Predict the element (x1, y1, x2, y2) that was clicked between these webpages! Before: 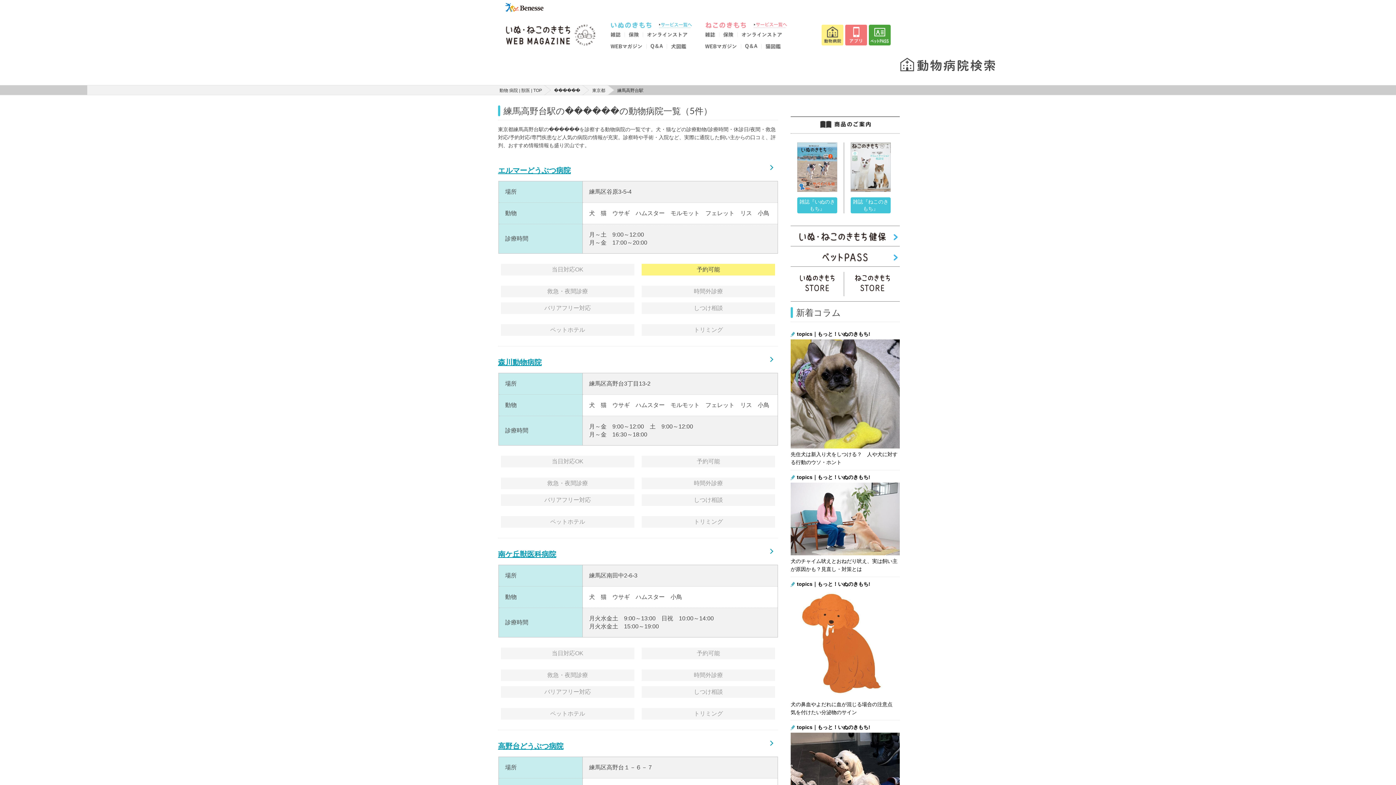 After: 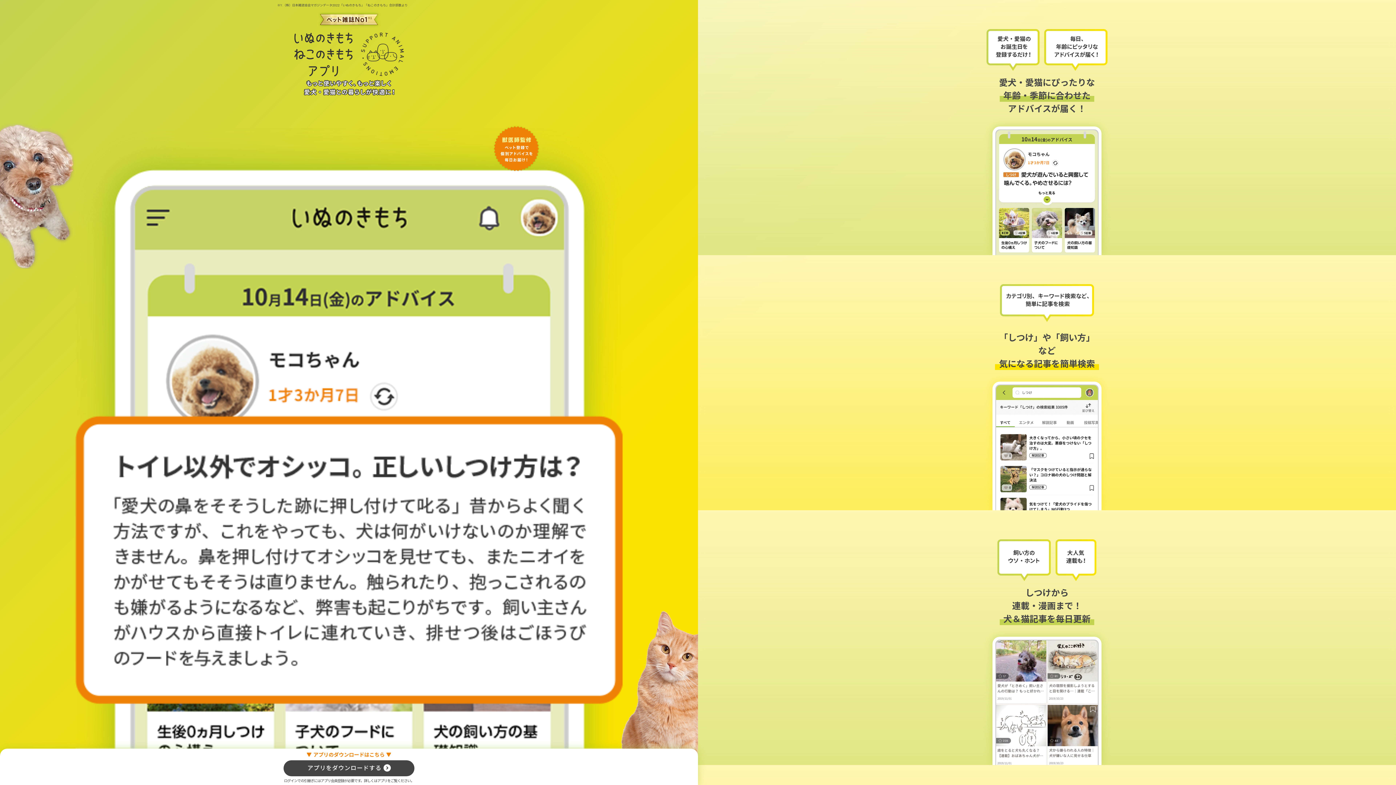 Action: bbox: (845, 41, 867, 46)